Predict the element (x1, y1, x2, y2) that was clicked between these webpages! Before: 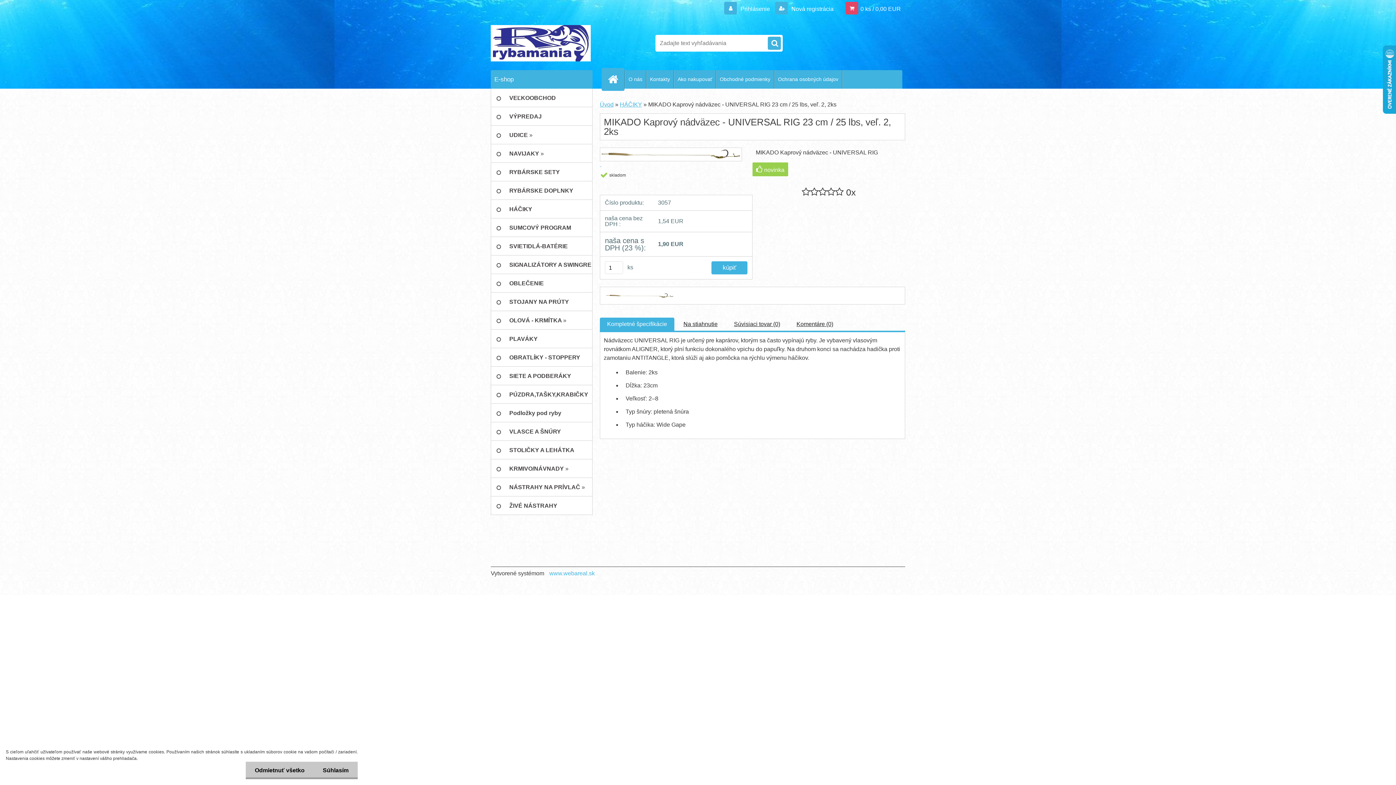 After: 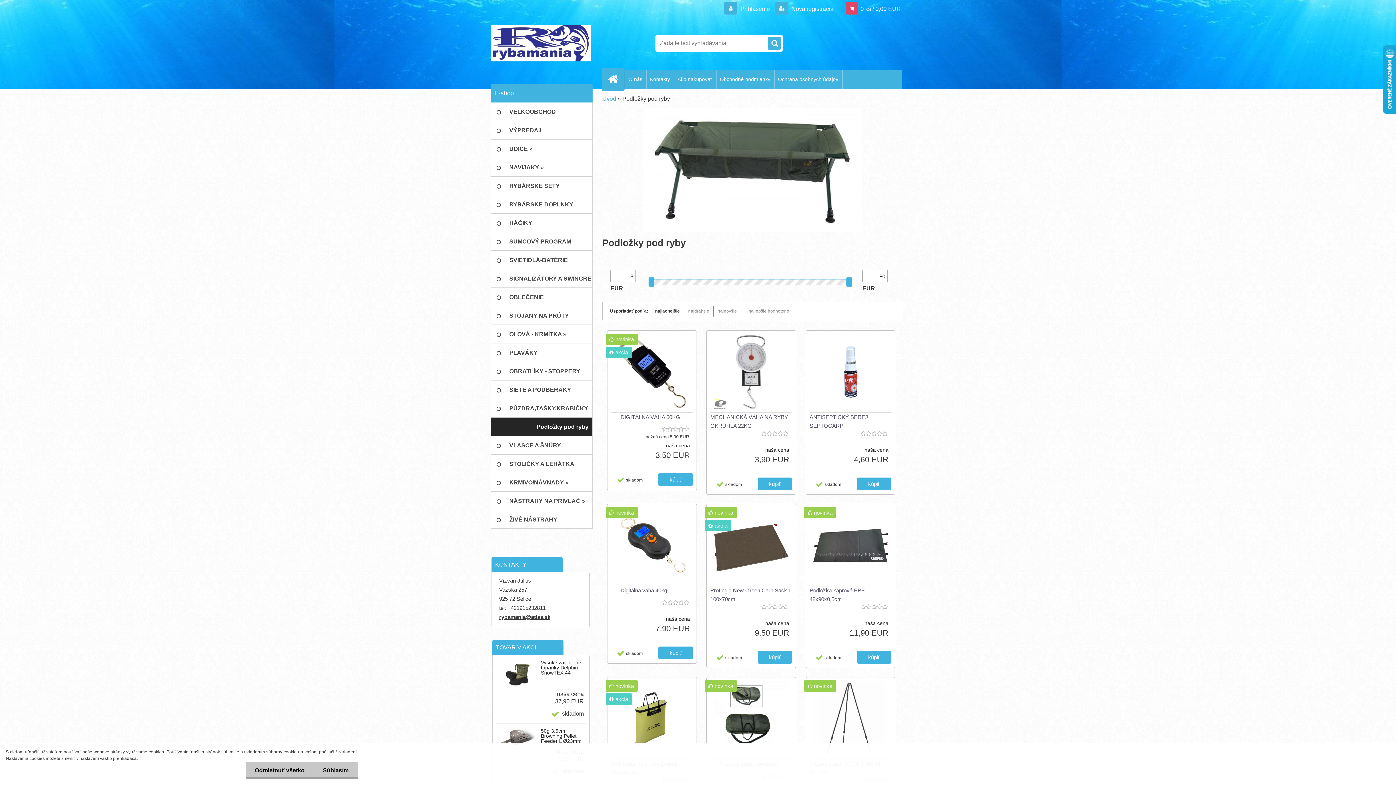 Action: label: Podložky pod ryby bbox: (490, 404, 592, 422)